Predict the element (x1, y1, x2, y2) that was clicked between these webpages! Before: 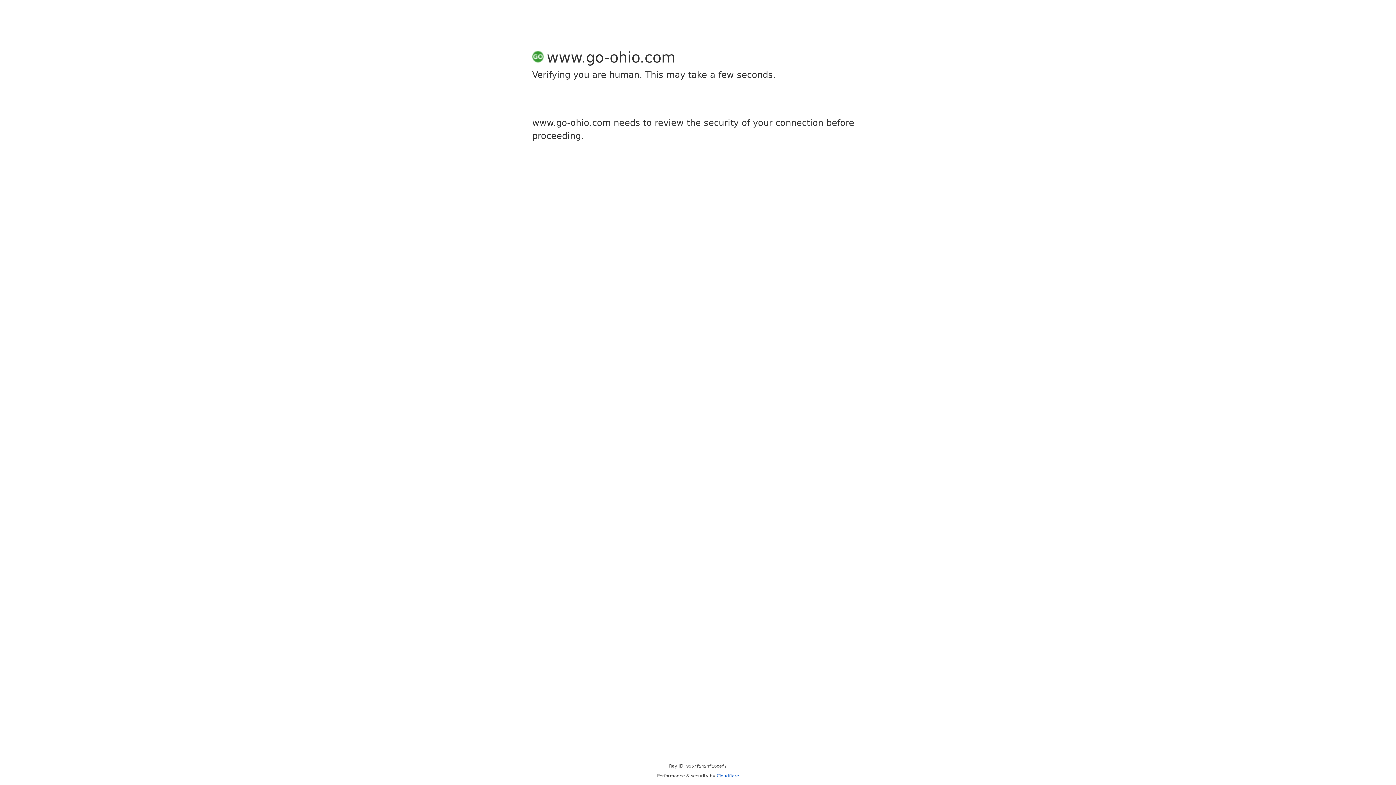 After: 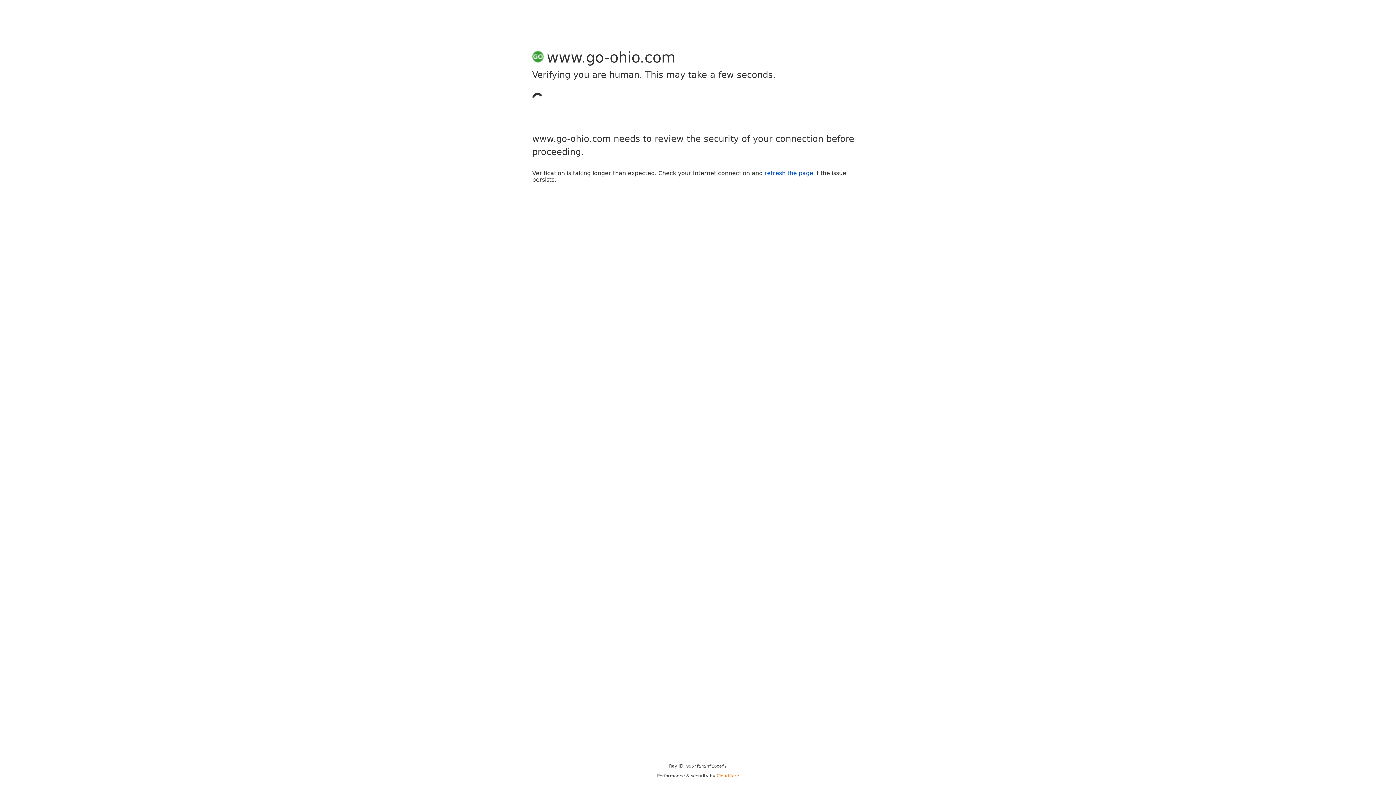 Action: bbox: (716, 773, 739, 778) label: Cloudflare